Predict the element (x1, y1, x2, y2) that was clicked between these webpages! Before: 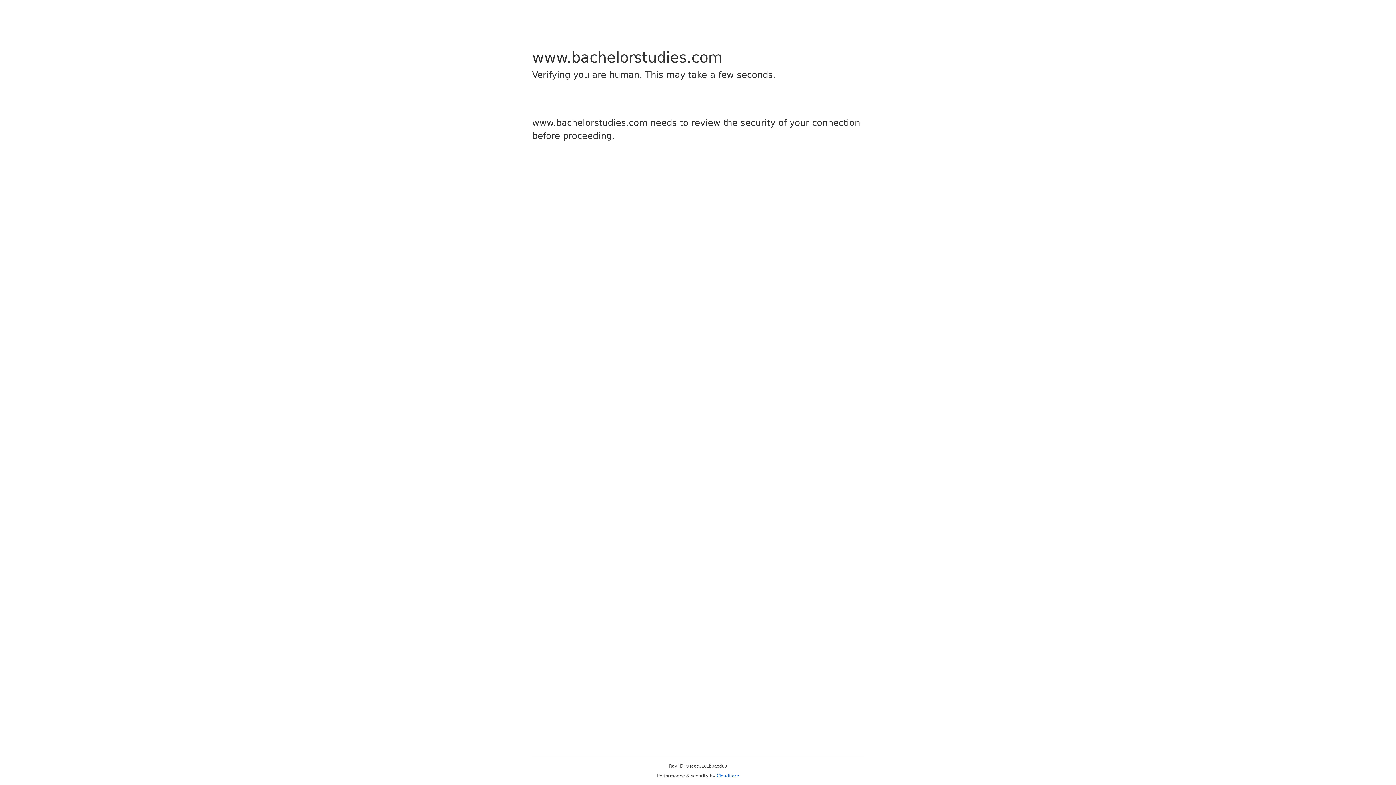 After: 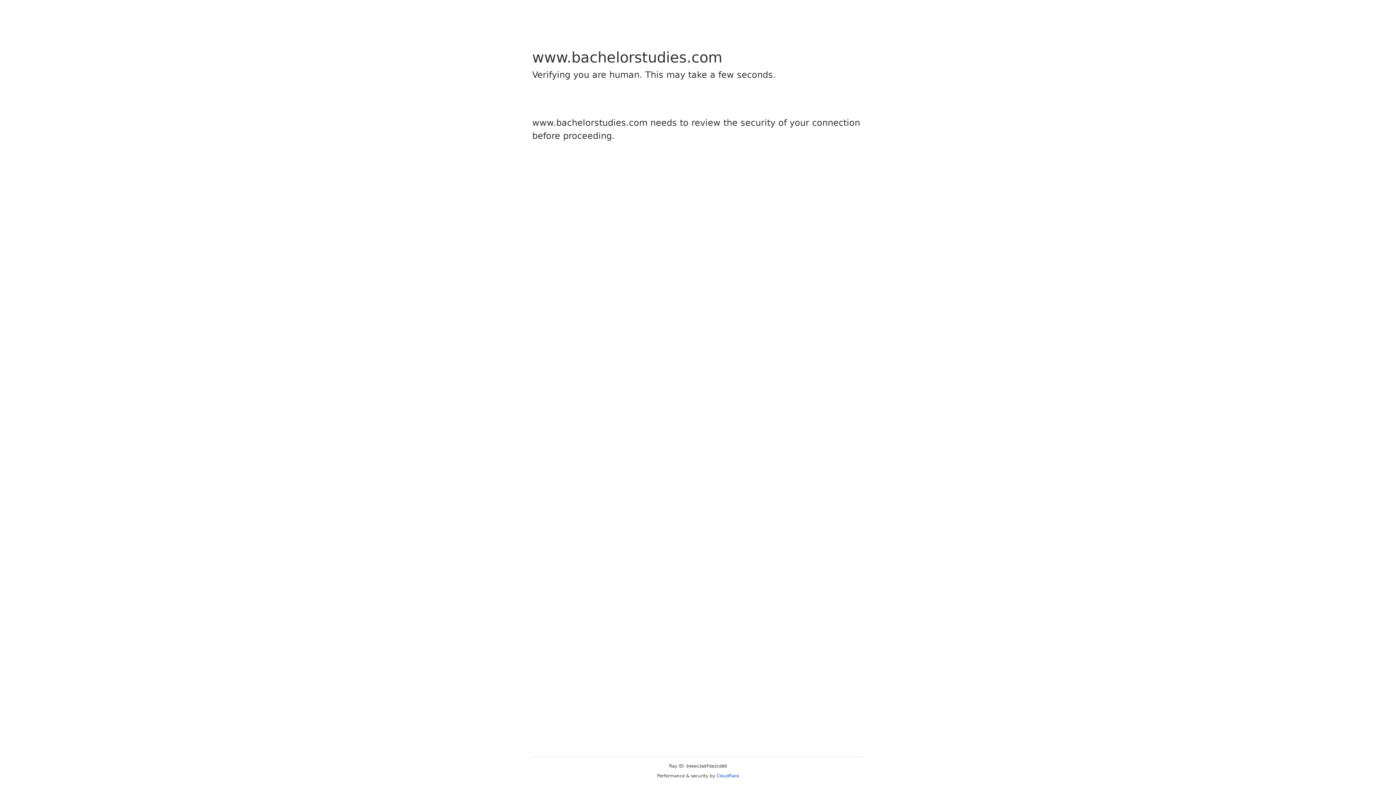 Action: bbox: (716, 773, 739, 778) label: Cloudflare